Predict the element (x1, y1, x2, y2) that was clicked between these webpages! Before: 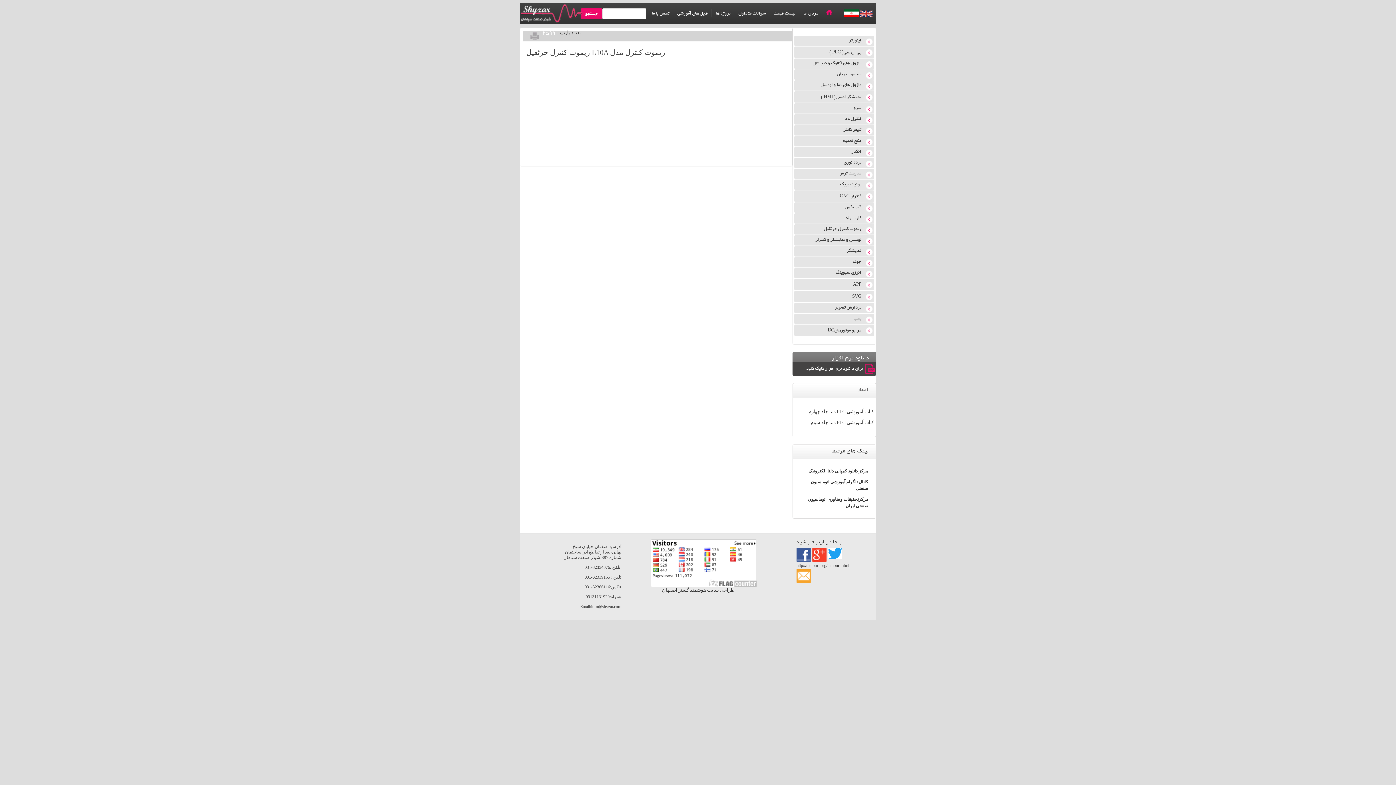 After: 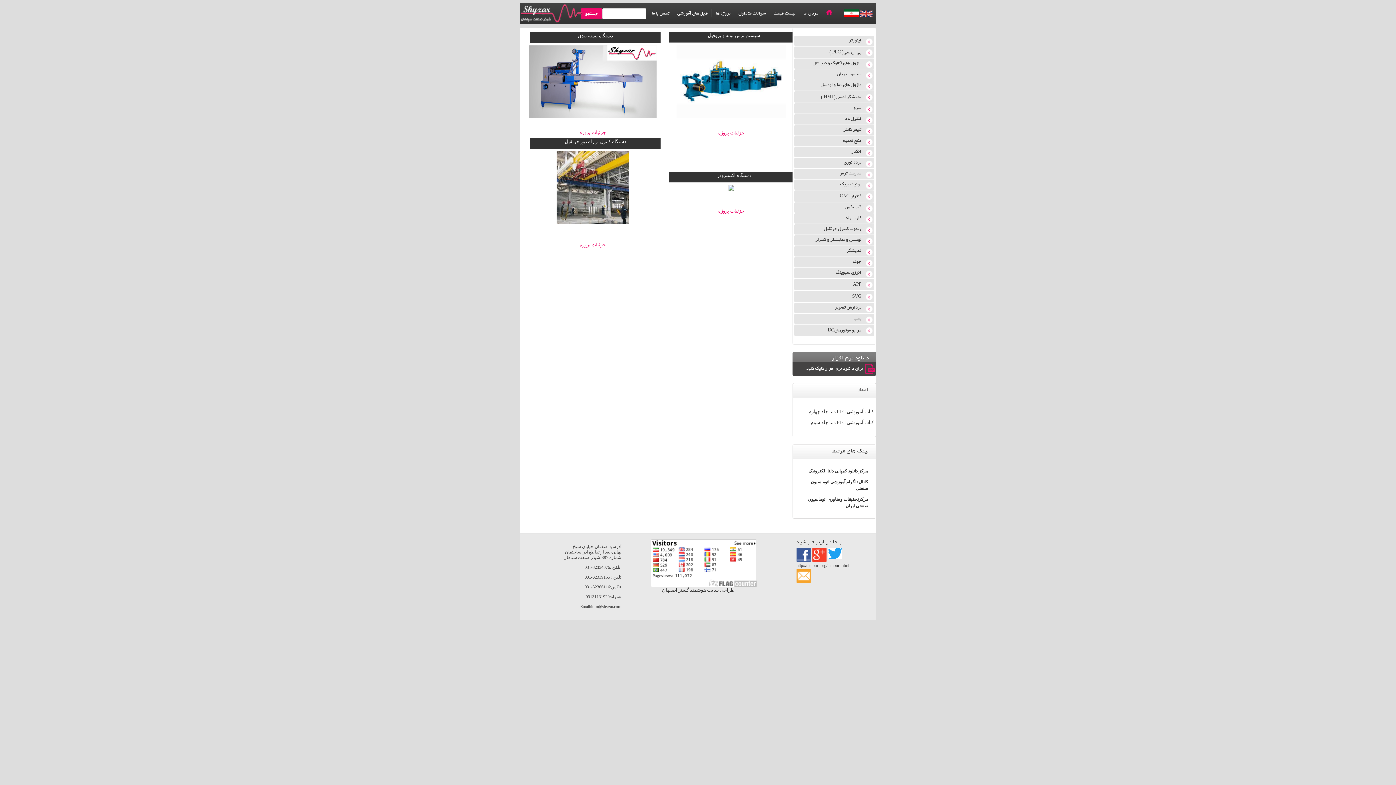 Action: bbox: (716, 11, 730, 16) label: پروژه ها